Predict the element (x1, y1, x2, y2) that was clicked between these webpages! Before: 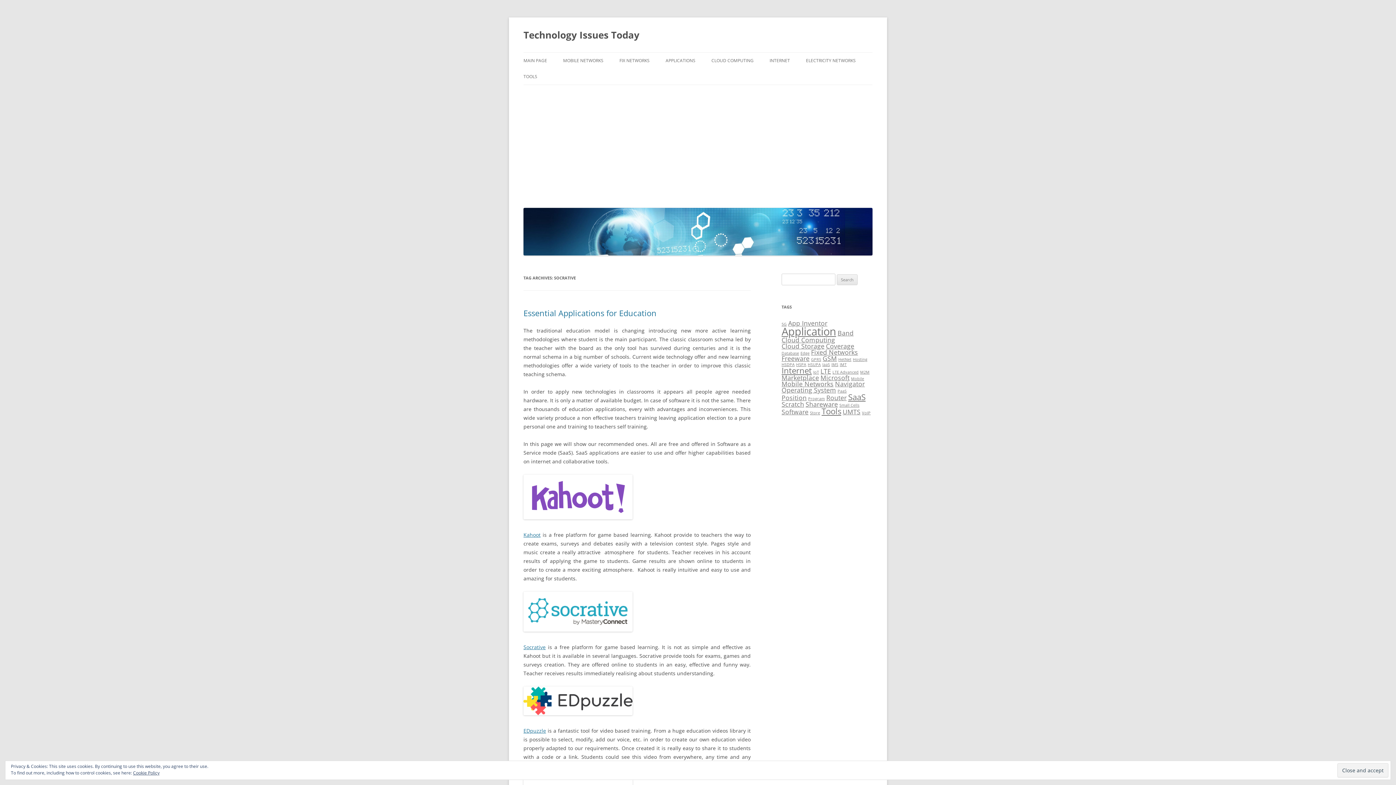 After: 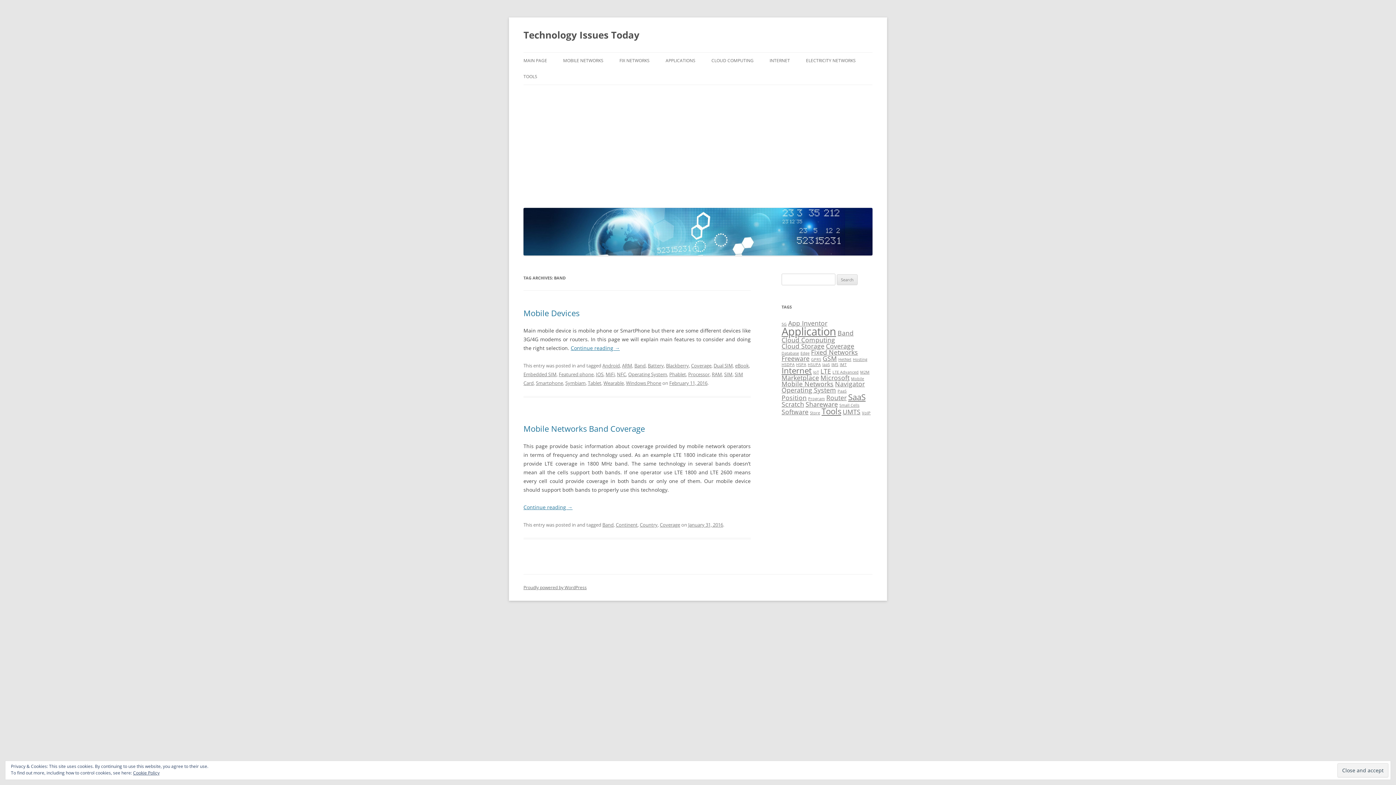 Action: bbox: (837, 328, 853, 337) label: Band (2 items)